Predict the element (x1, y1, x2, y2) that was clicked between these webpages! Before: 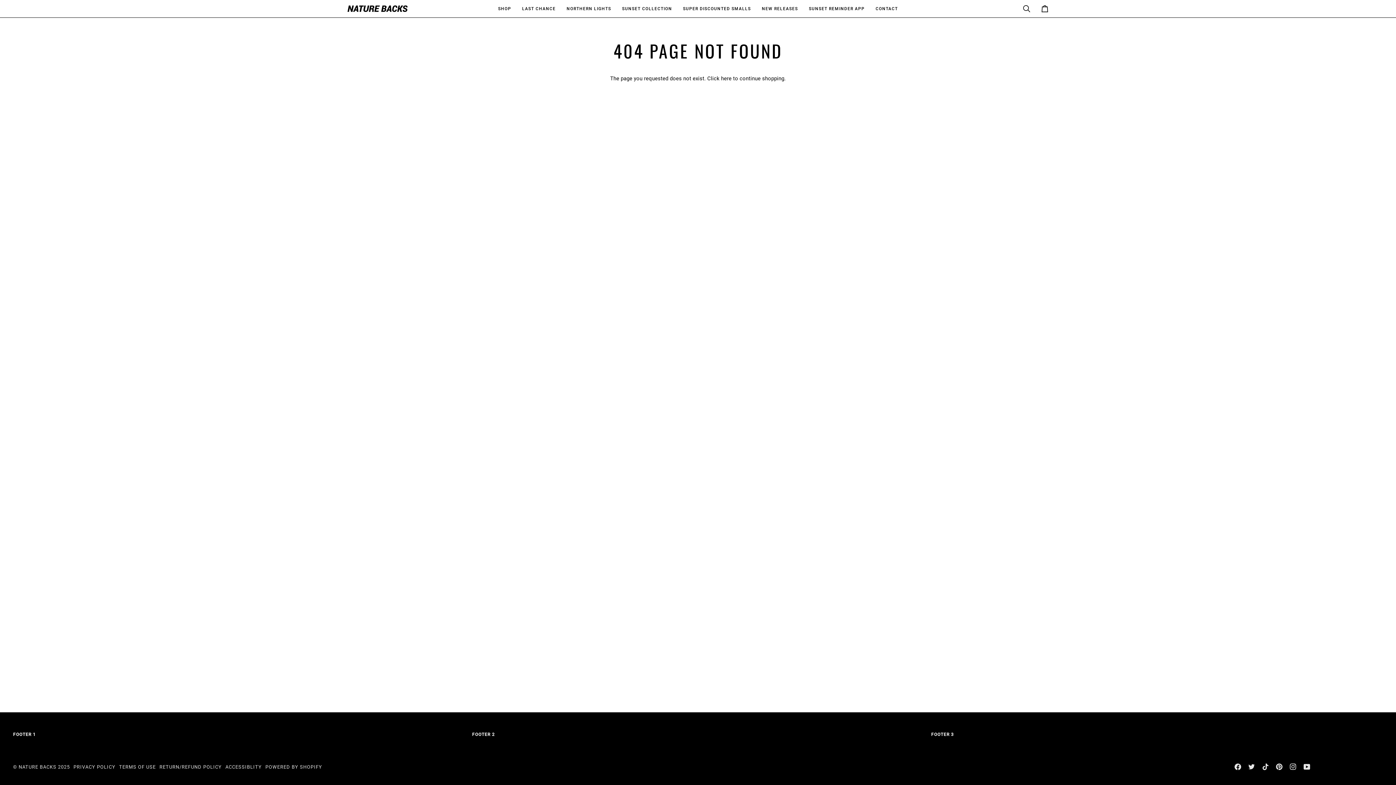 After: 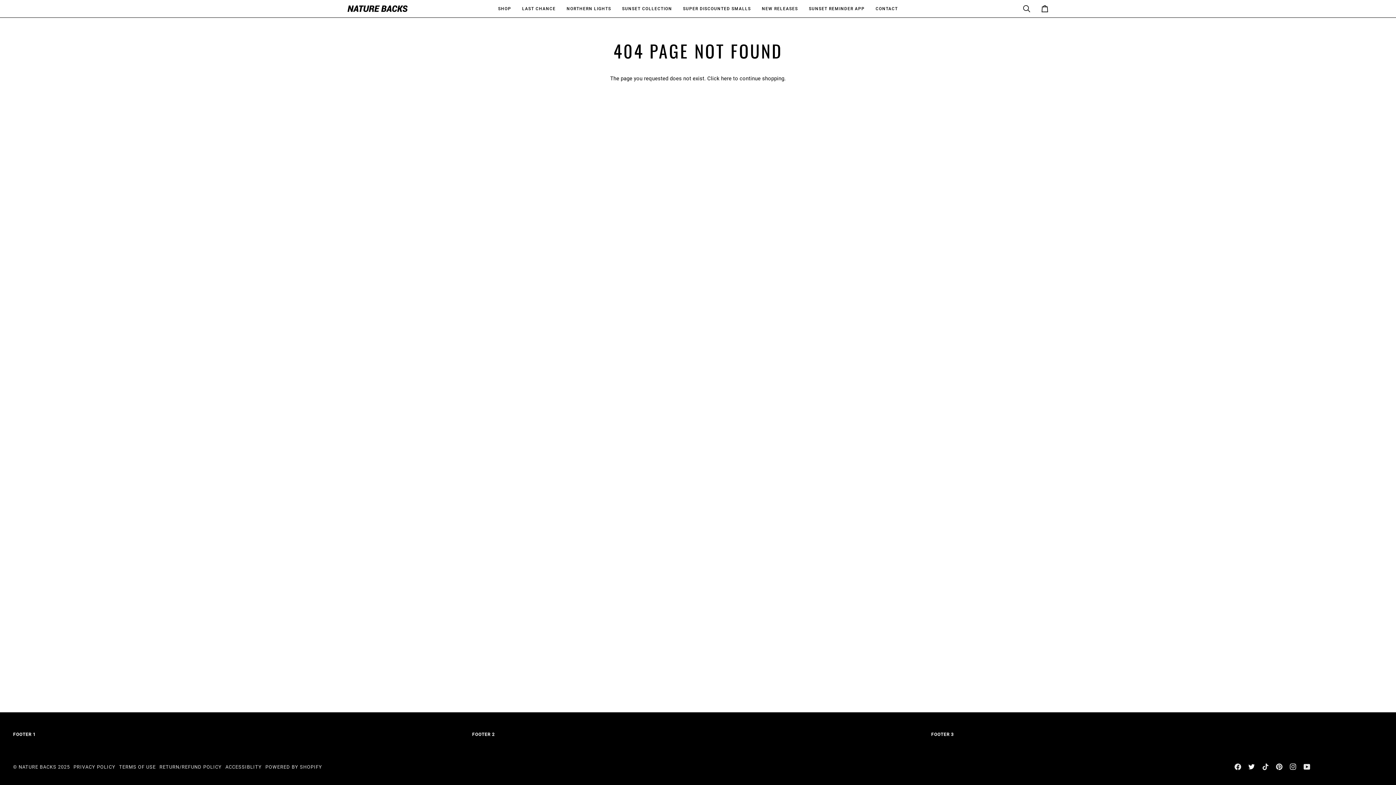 Action: bbox: (1248, 764, 1255, 770) label:  
TWITTER